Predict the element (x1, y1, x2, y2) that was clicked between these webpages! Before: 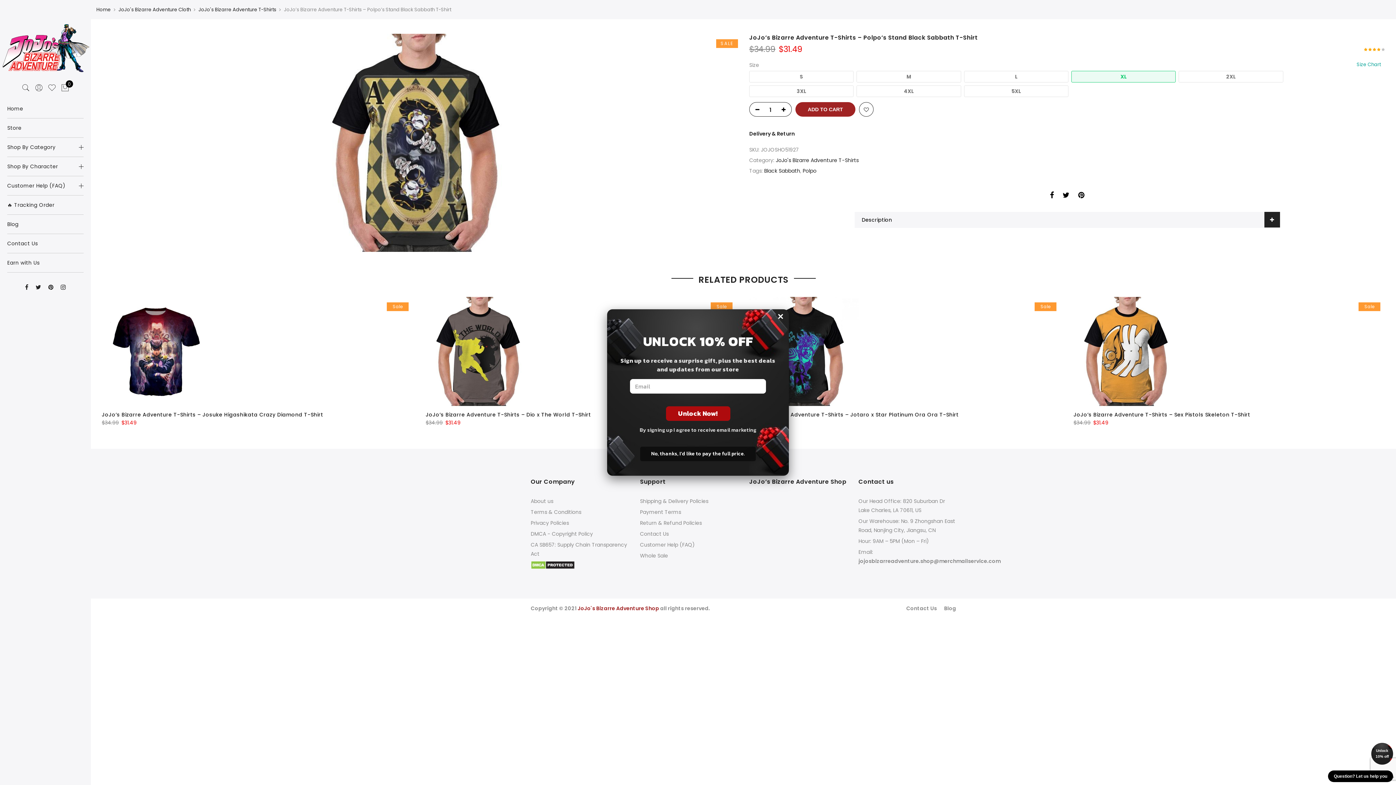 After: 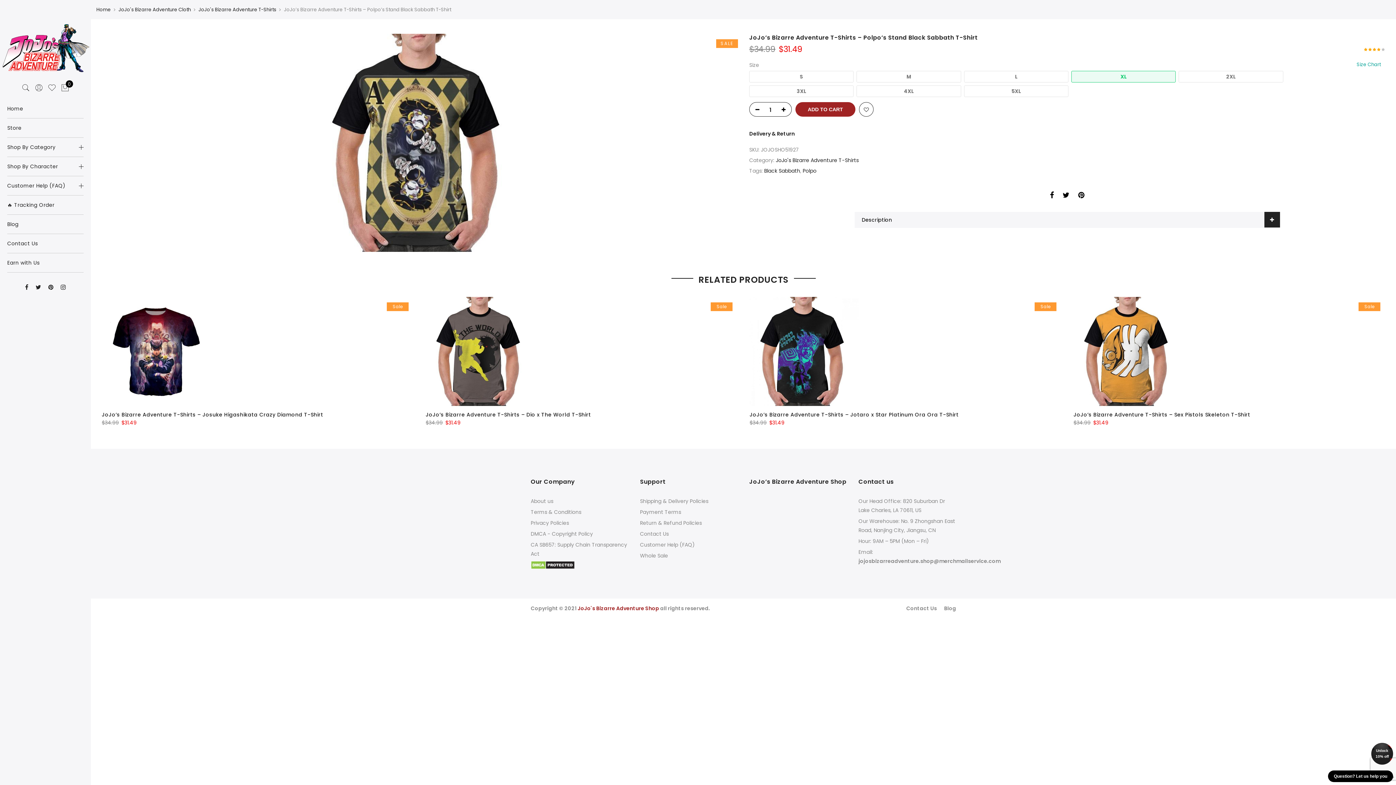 Action: bbox: (1371, 743, 1393, 765) label: Unlock 10% off